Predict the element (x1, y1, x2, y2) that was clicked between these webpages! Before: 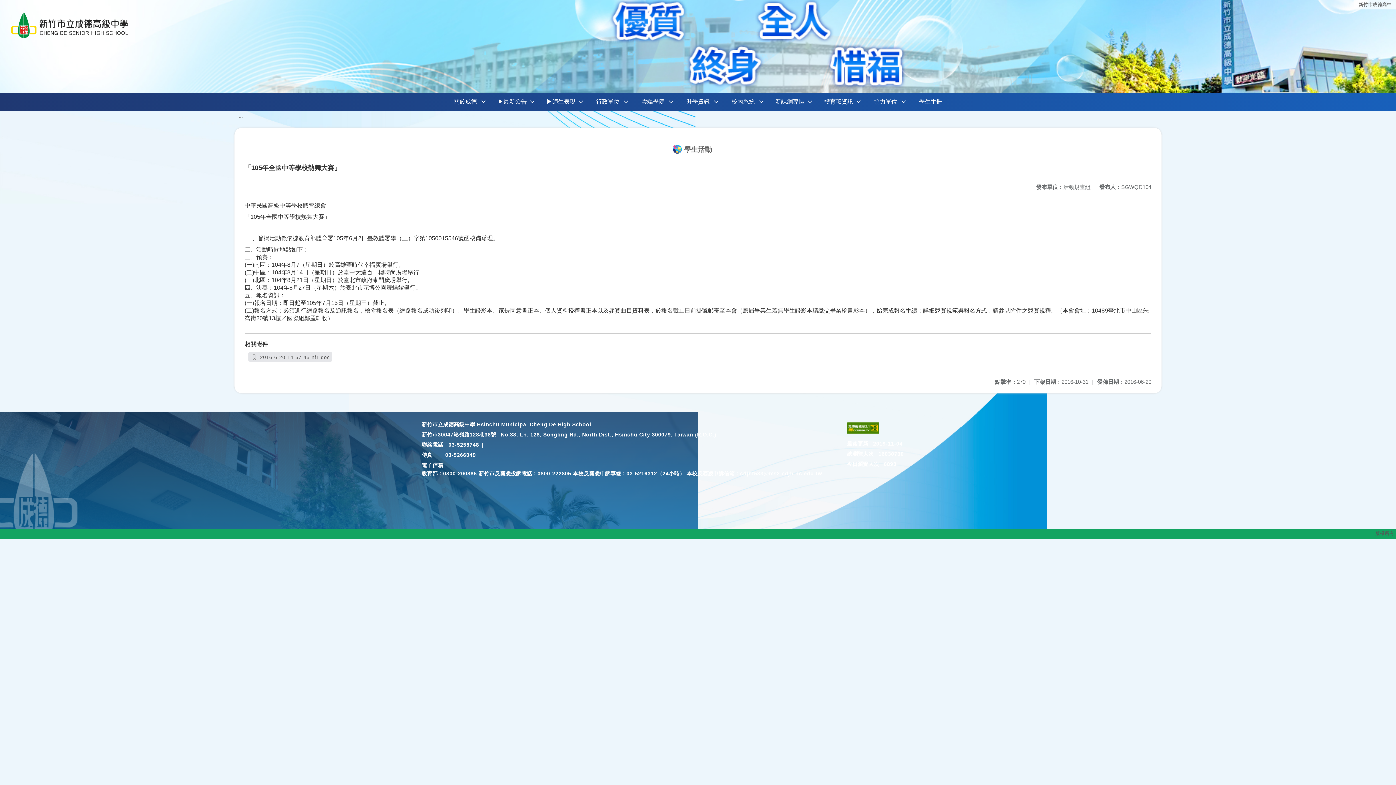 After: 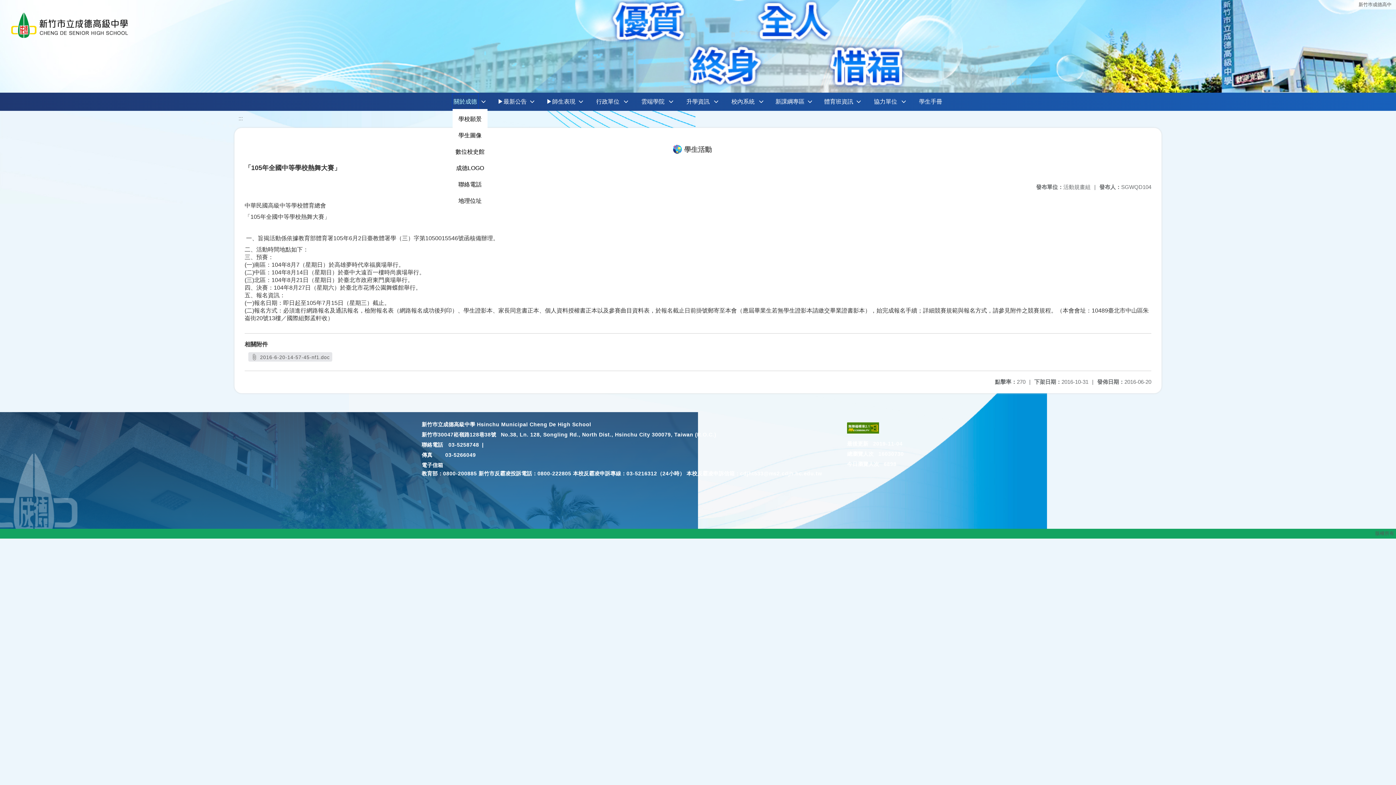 Action: bbox: (452, 94, 478, 109) label: 關於成德